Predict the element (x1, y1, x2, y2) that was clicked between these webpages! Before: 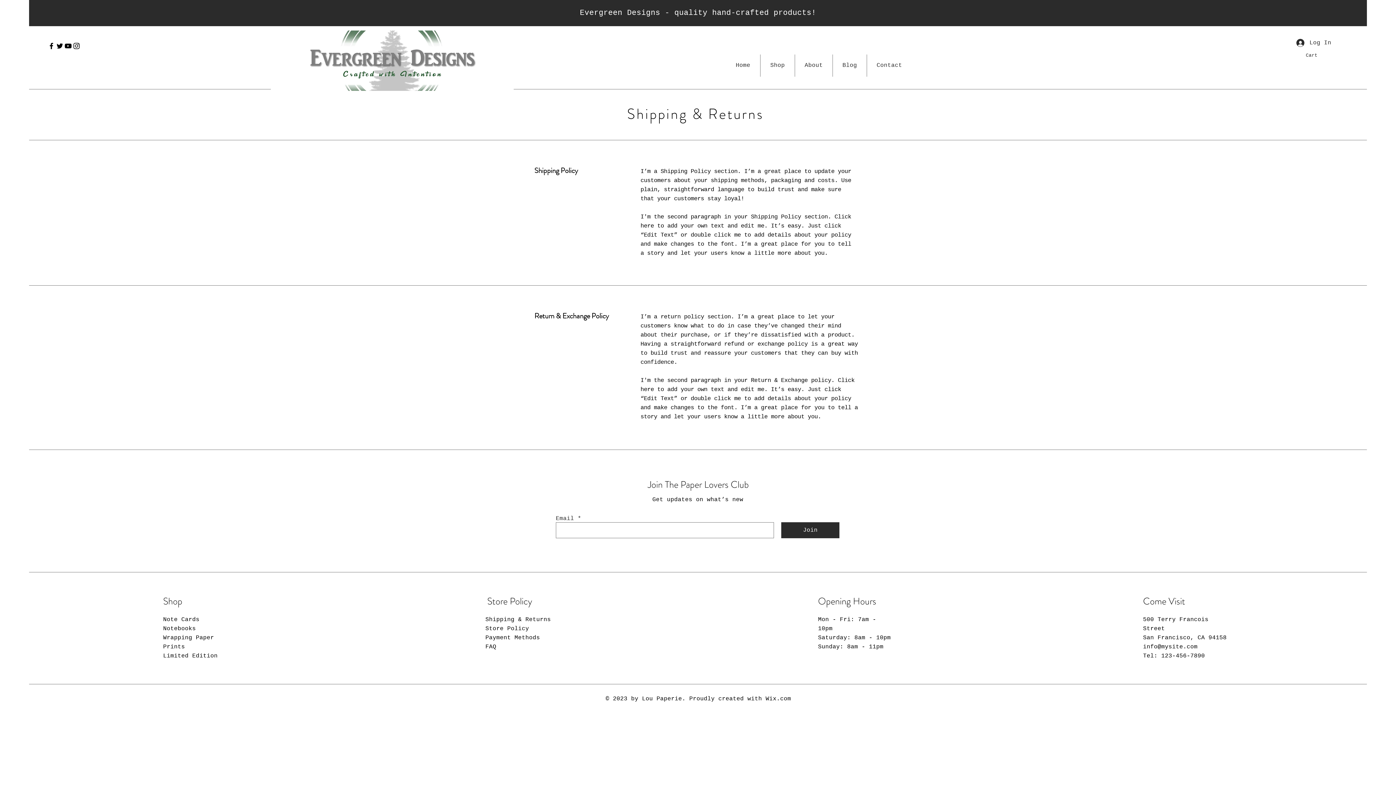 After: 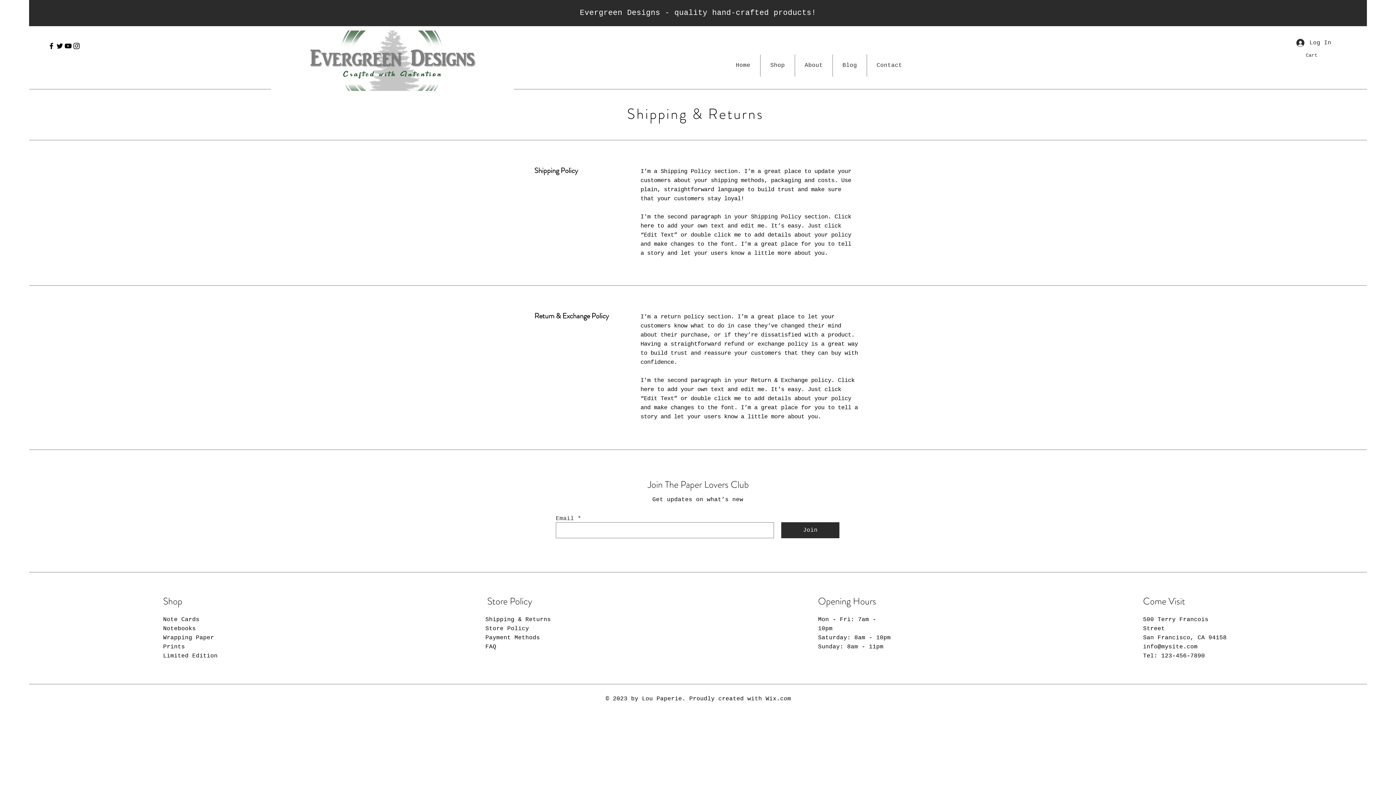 Action: label: YouTube bbox: (64, 41, 72, 50)